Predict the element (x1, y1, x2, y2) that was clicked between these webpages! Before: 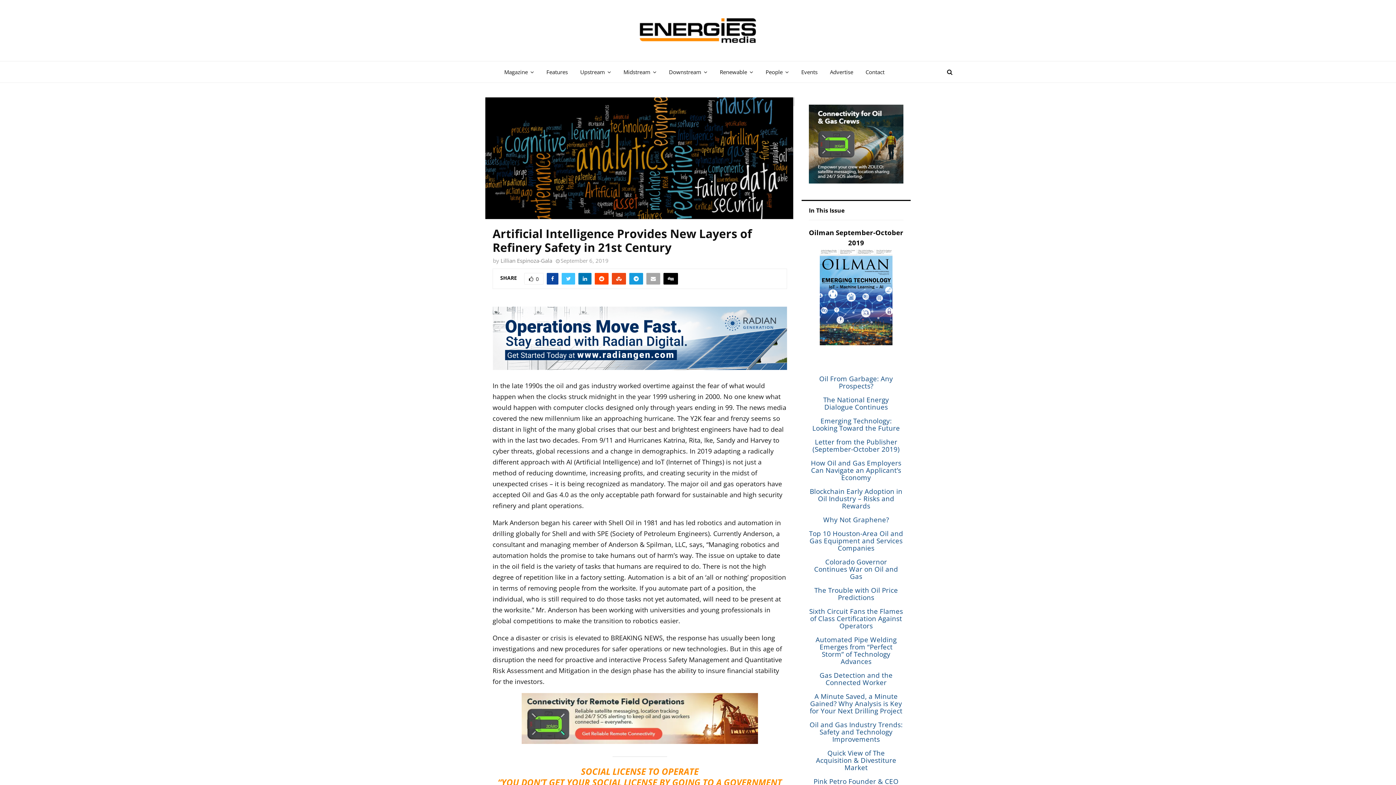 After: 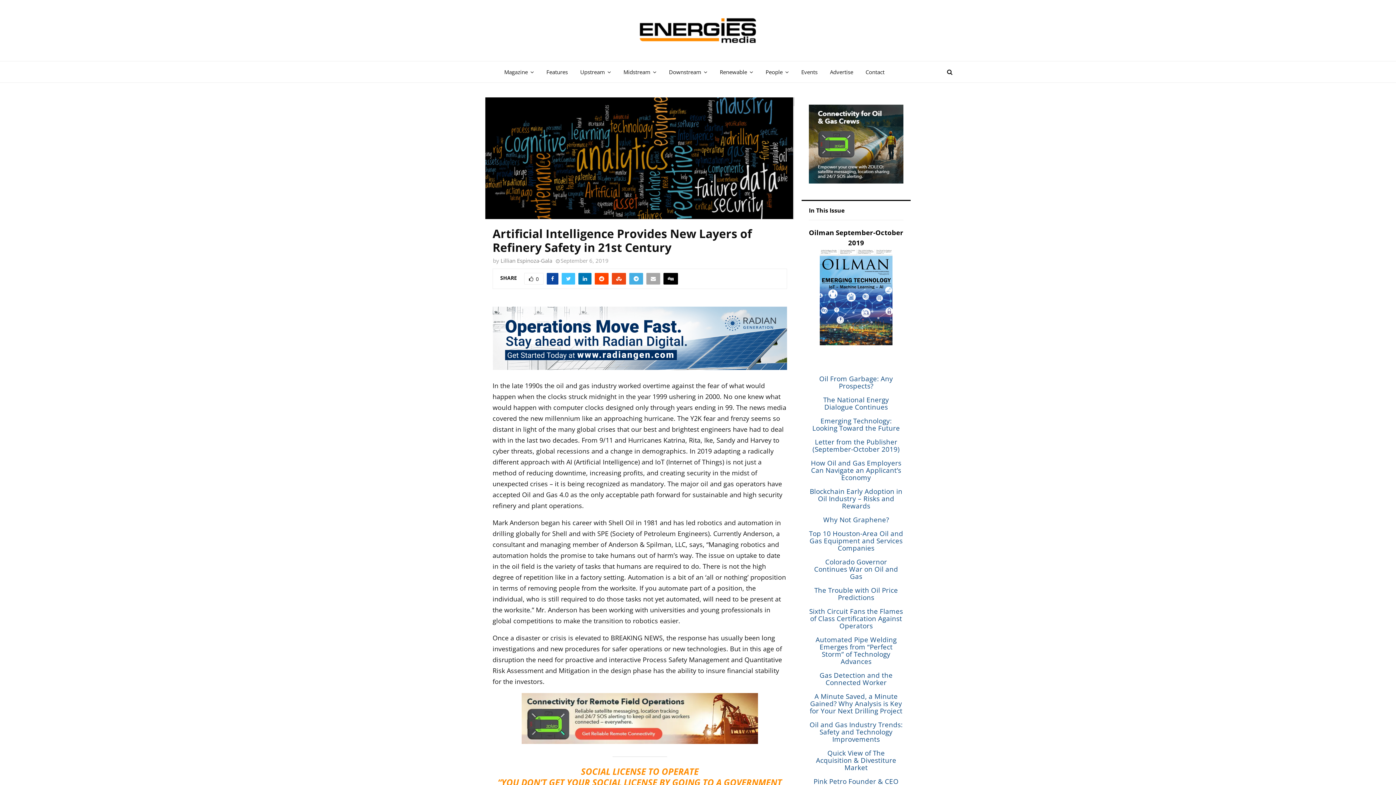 Action: bbox: (629, 272, 643, 284)